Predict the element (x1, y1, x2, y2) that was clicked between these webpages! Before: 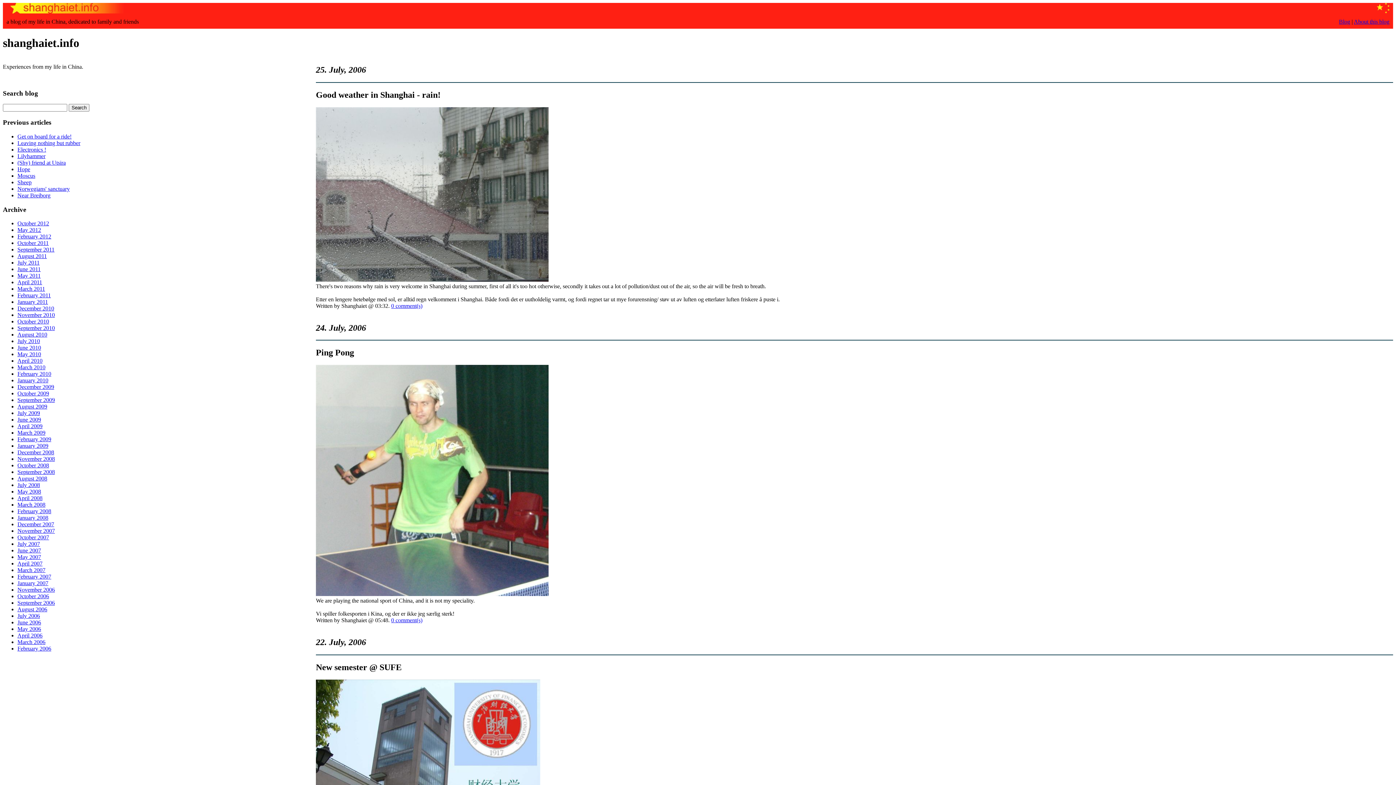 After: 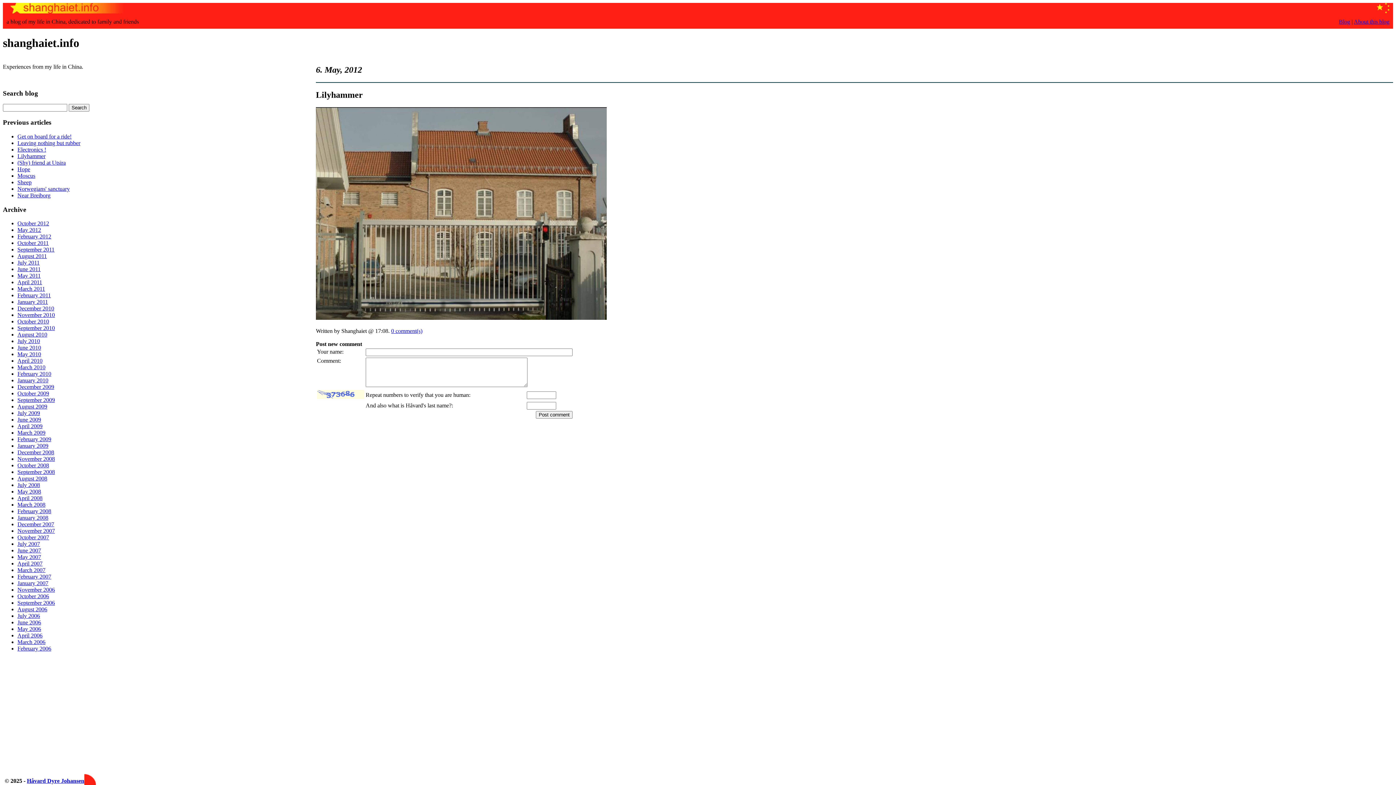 Action: bbox: (17, 153, 45, 159) label: Lilyhammer